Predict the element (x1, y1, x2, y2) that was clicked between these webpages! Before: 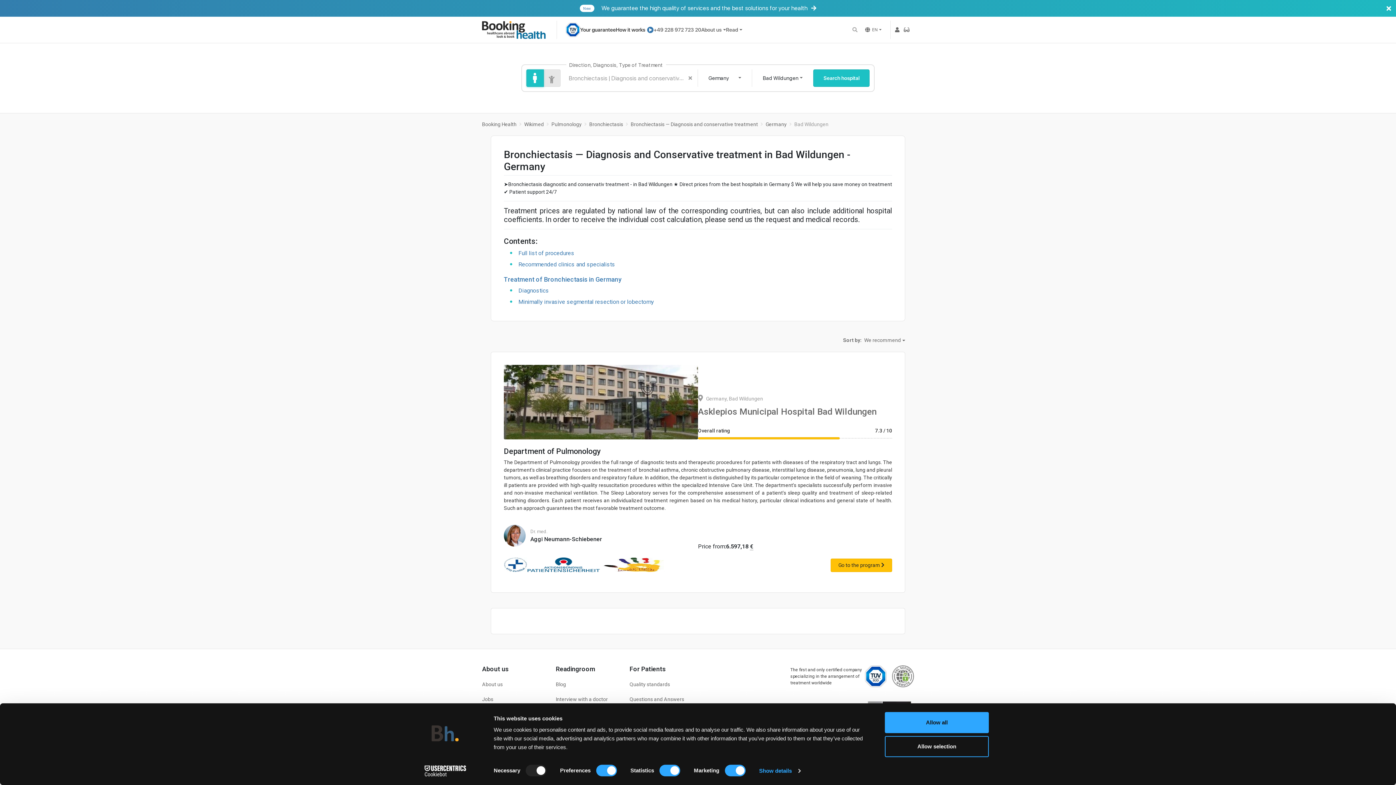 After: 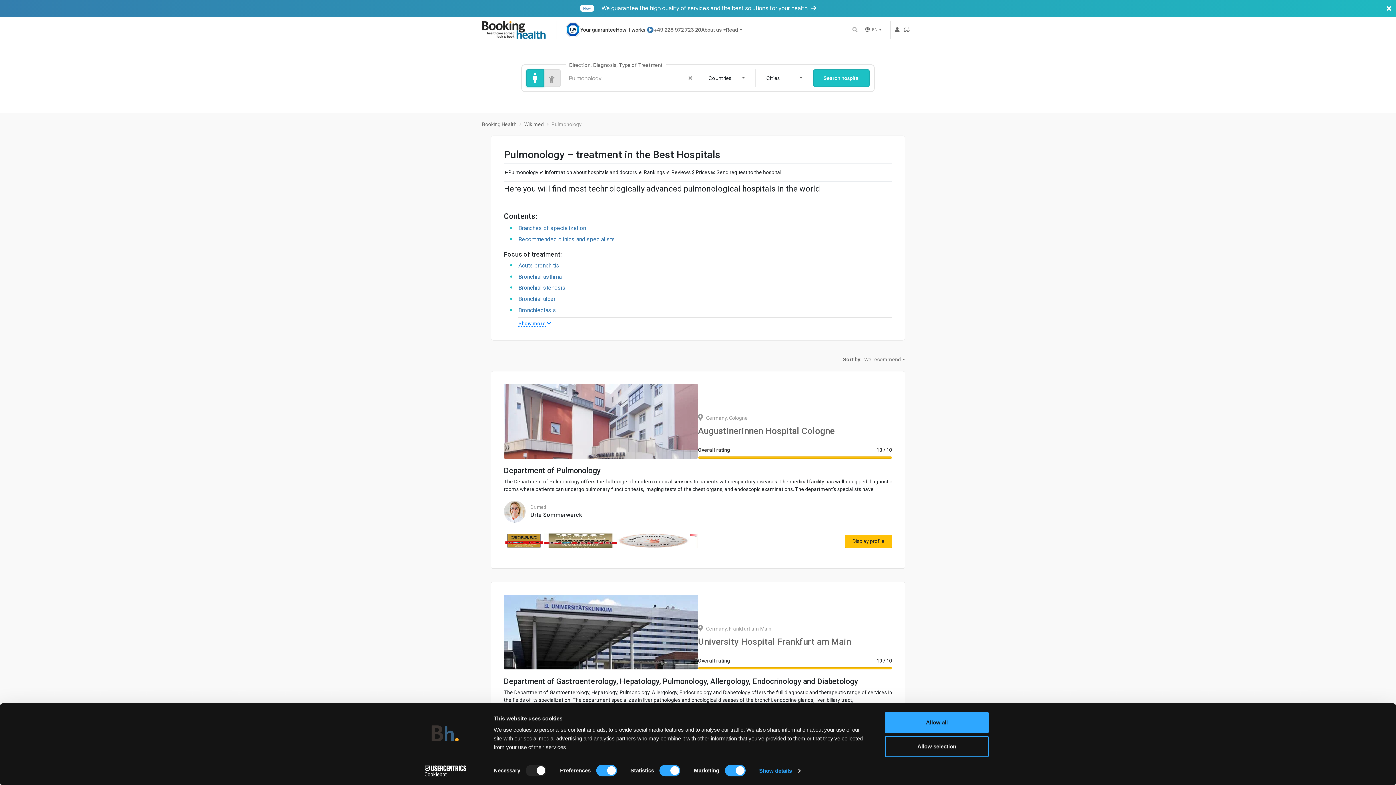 Action: bbox: (551, 121, 581, 127) label: Pulmonology